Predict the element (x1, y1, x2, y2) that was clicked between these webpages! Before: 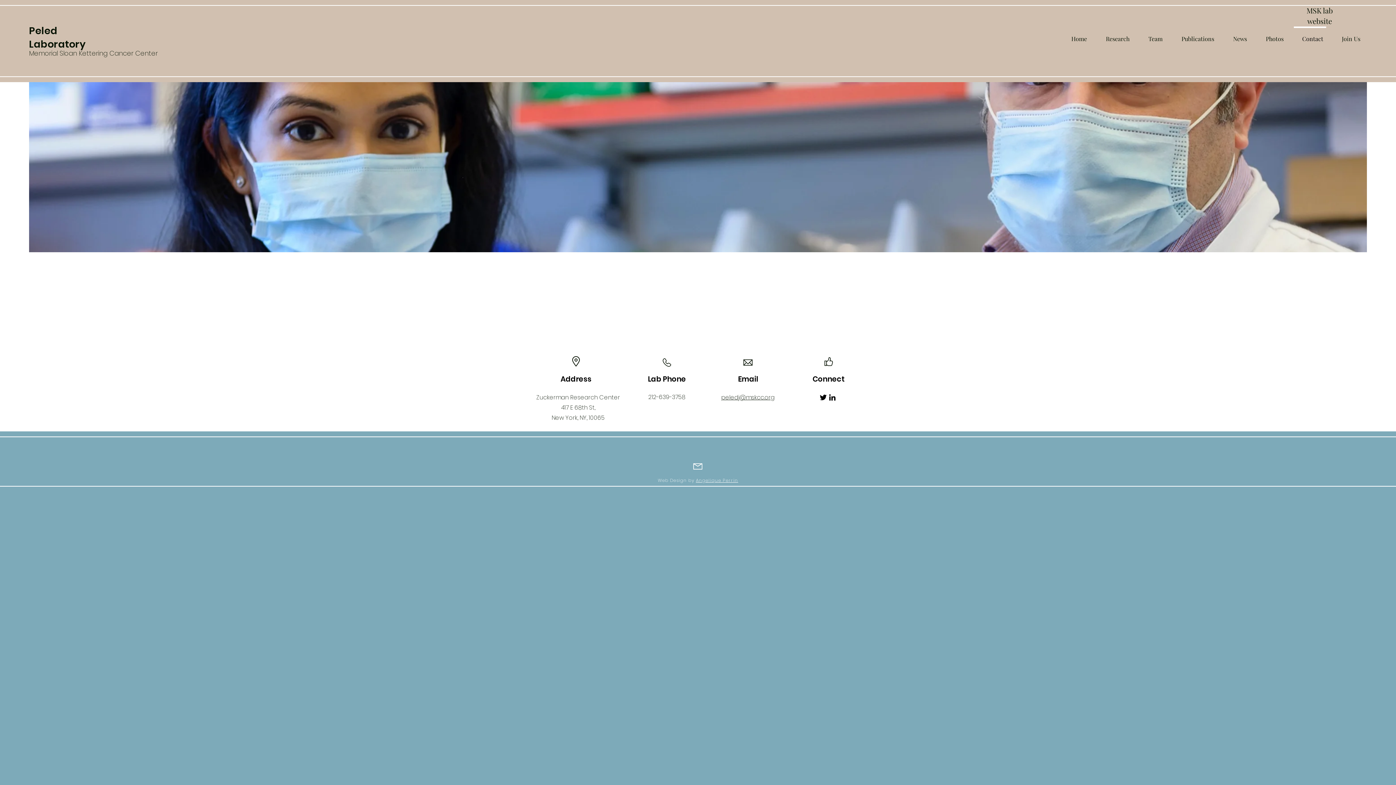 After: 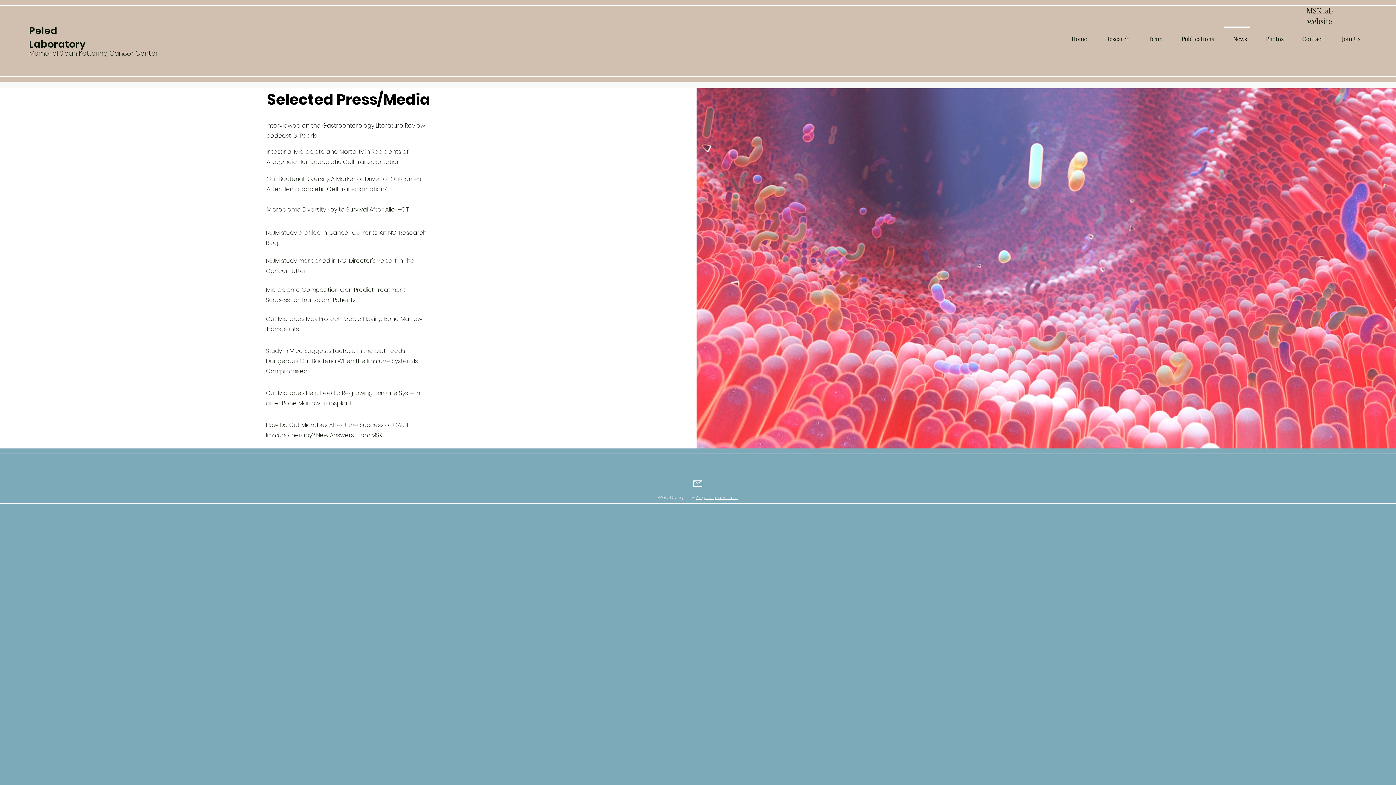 Action: bbox: (1221, 26, 1253, 44) label: News